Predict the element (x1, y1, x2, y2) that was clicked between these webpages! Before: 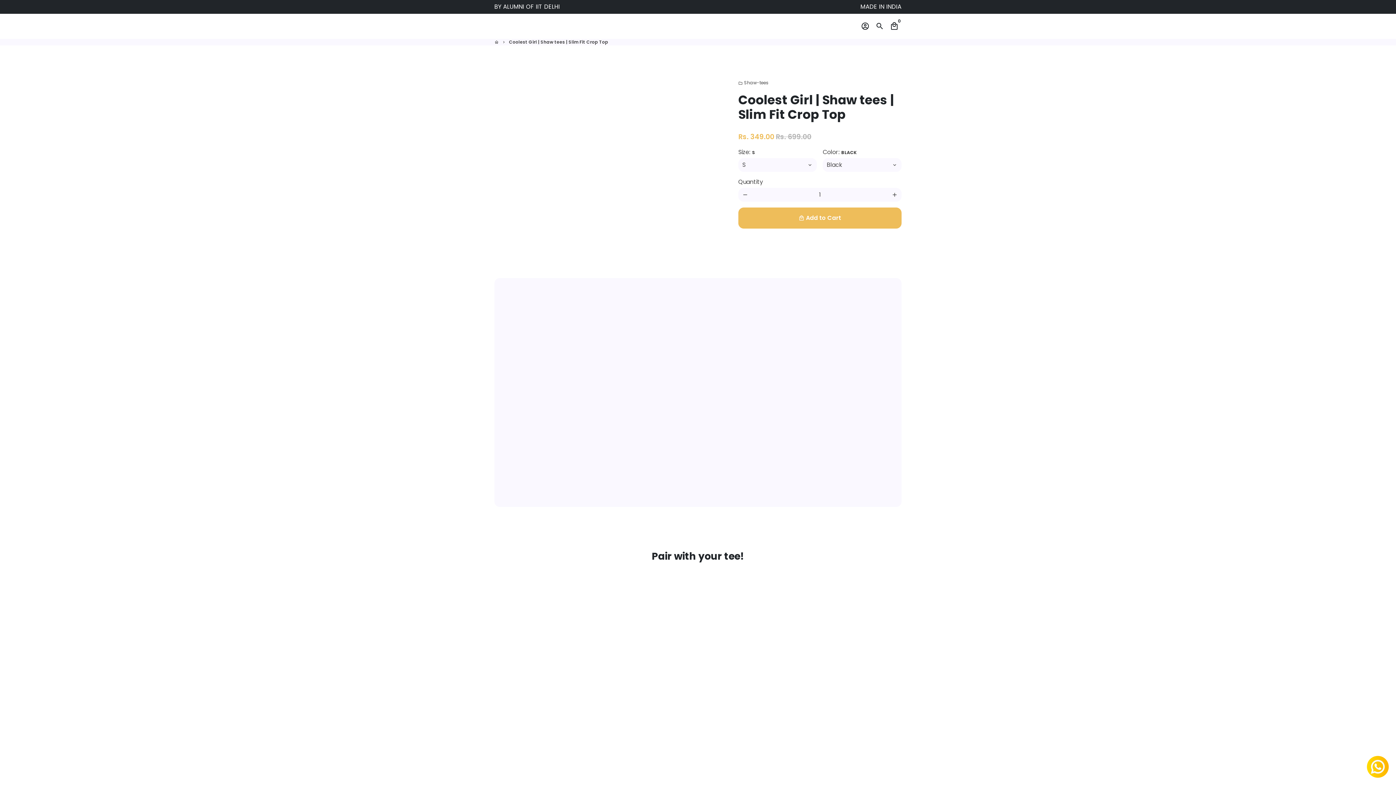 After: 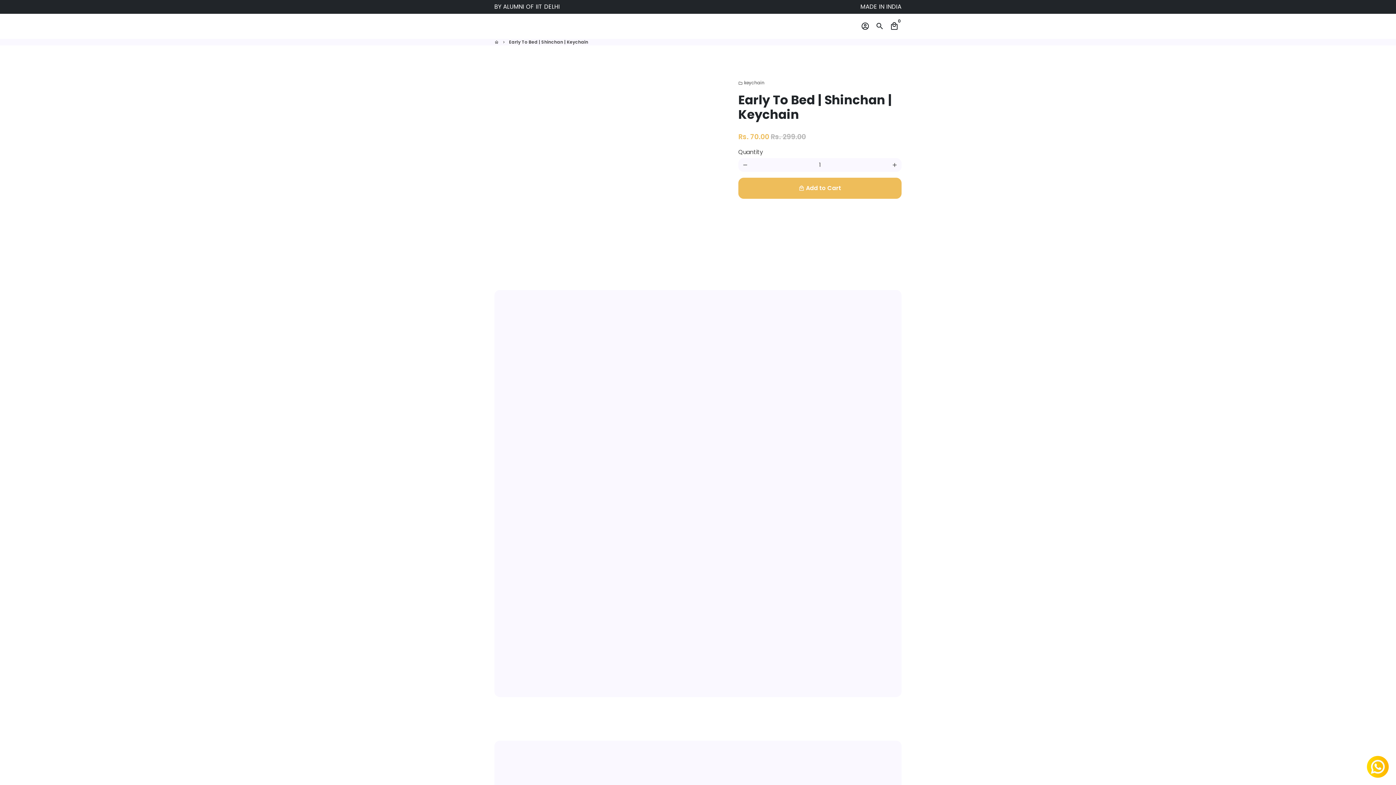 Action: label: Early To Bed | Shinchan | Keychain

Rs. 70.00  Rs. 299.00 bbox: (808, 713, 901, 744)